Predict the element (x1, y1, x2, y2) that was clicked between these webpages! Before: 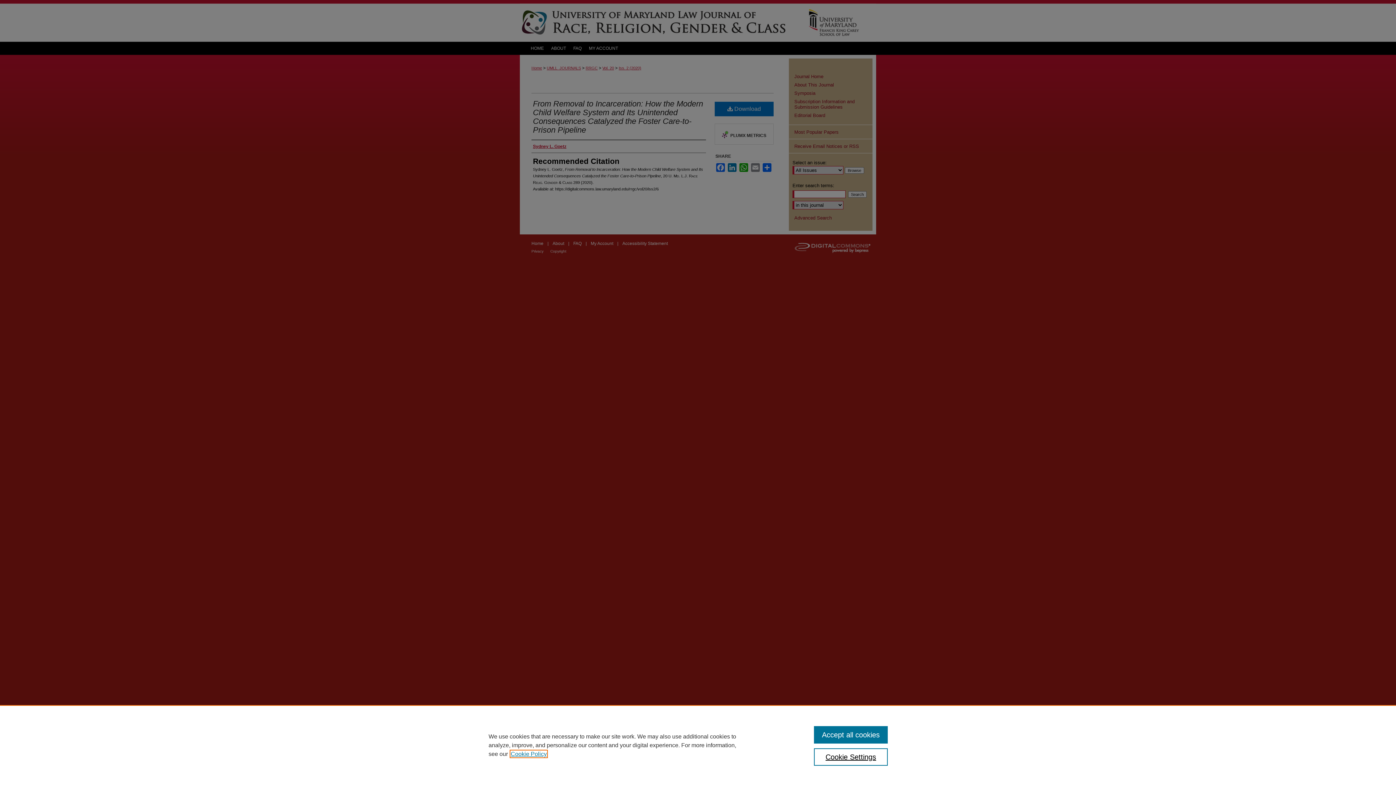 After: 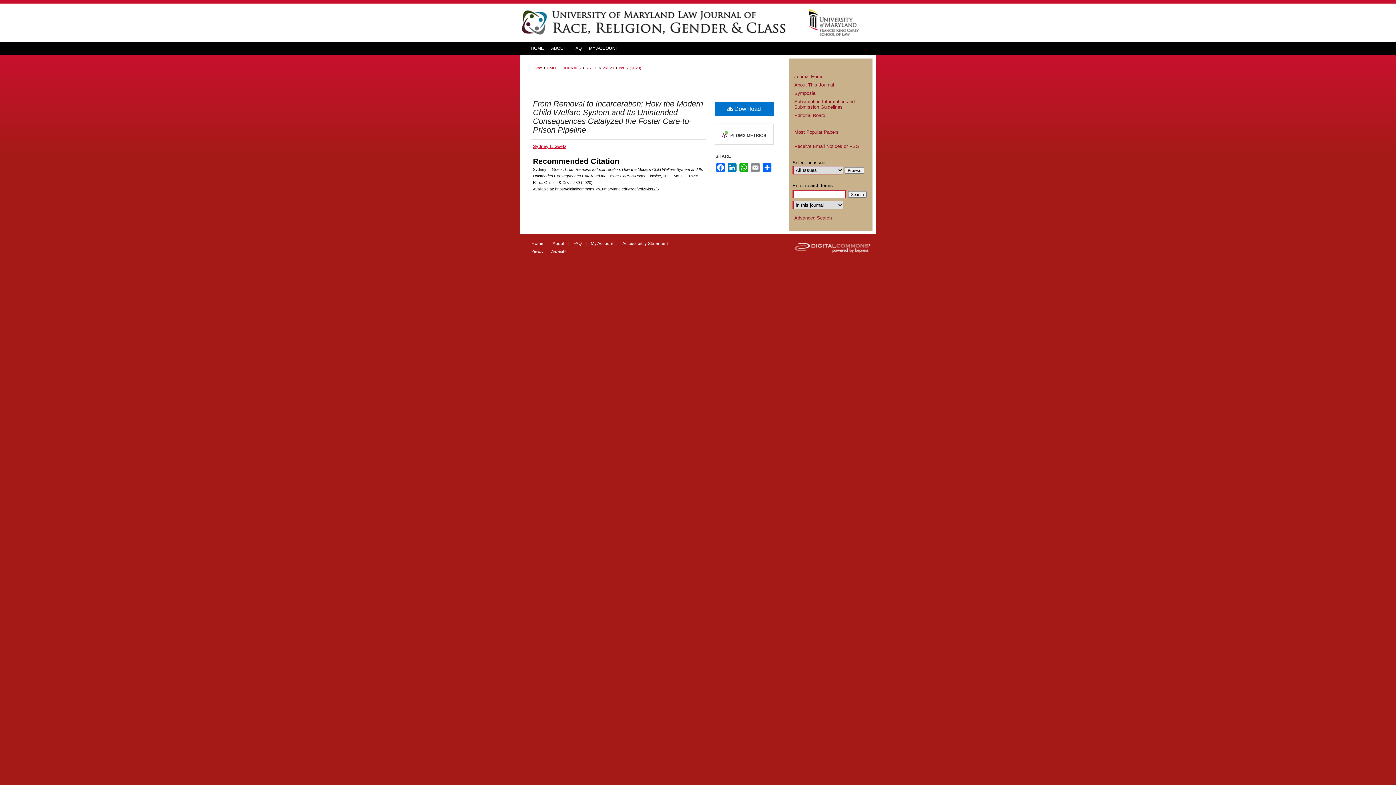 Action: bbox: (814, 726, 887, 744) label: Accept all cookies